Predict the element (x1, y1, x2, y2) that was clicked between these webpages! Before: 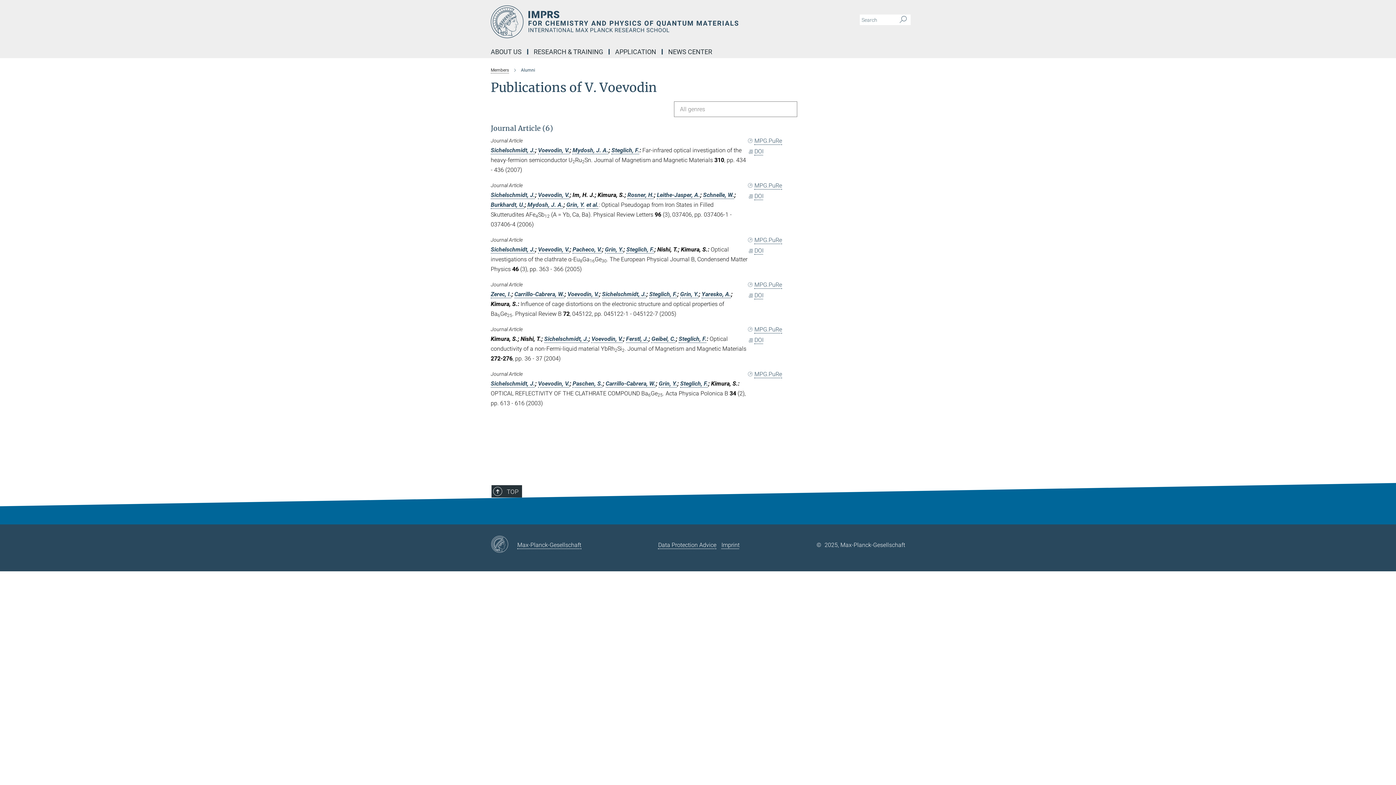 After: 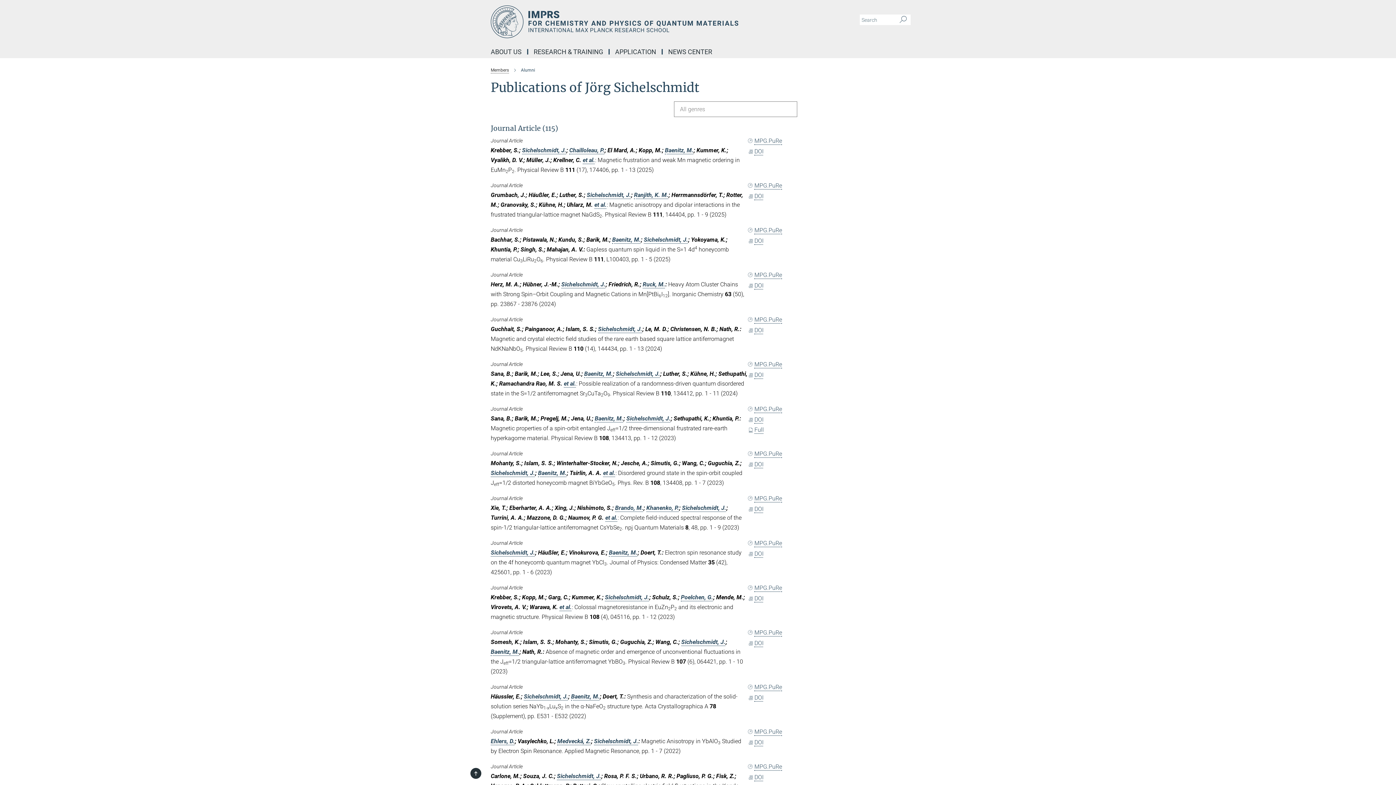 Action: bbox: (602, 290, 646, 297) label: Sichelschmidt, J.